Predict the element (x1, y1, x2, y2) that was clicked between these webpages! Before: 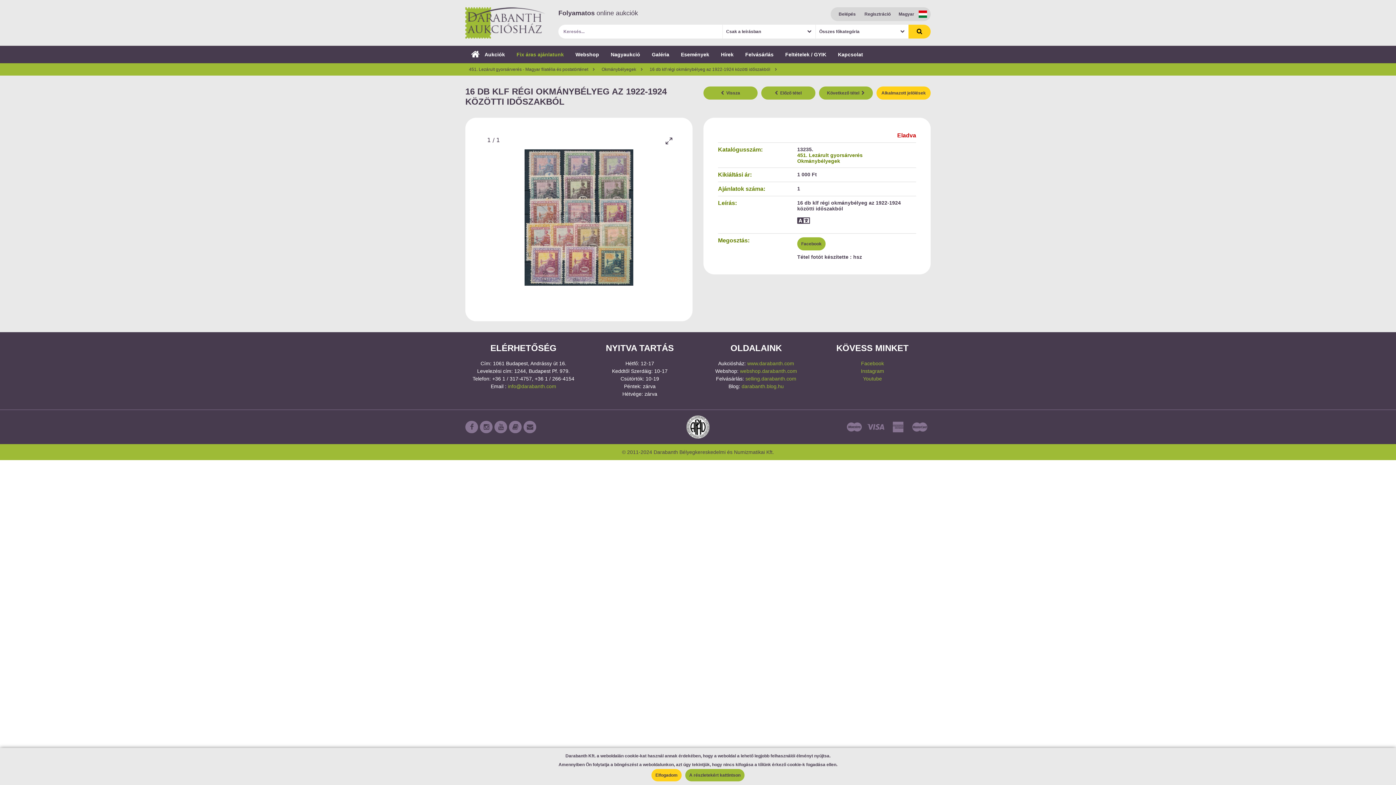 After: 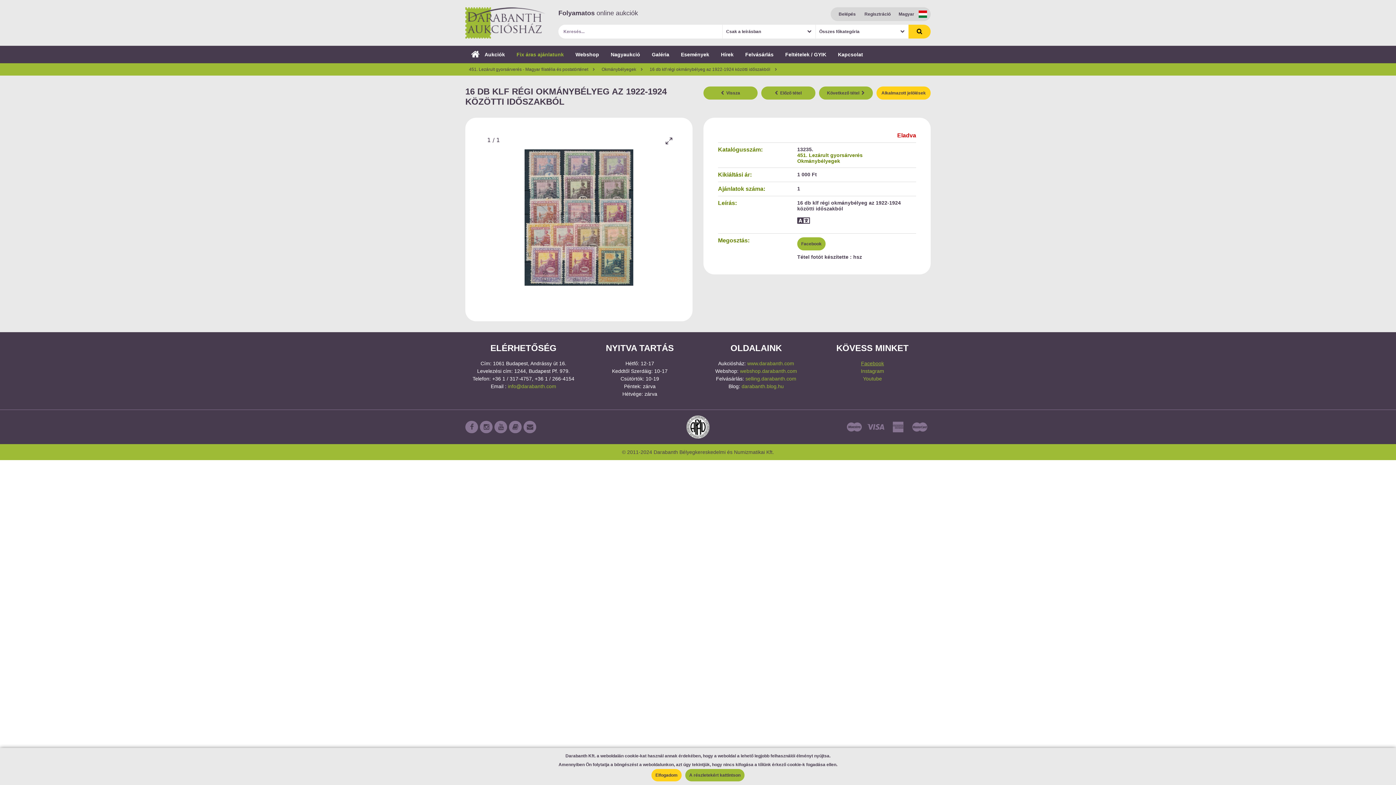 Action: label: Facebook bbox: (861, 360, 884, 366)